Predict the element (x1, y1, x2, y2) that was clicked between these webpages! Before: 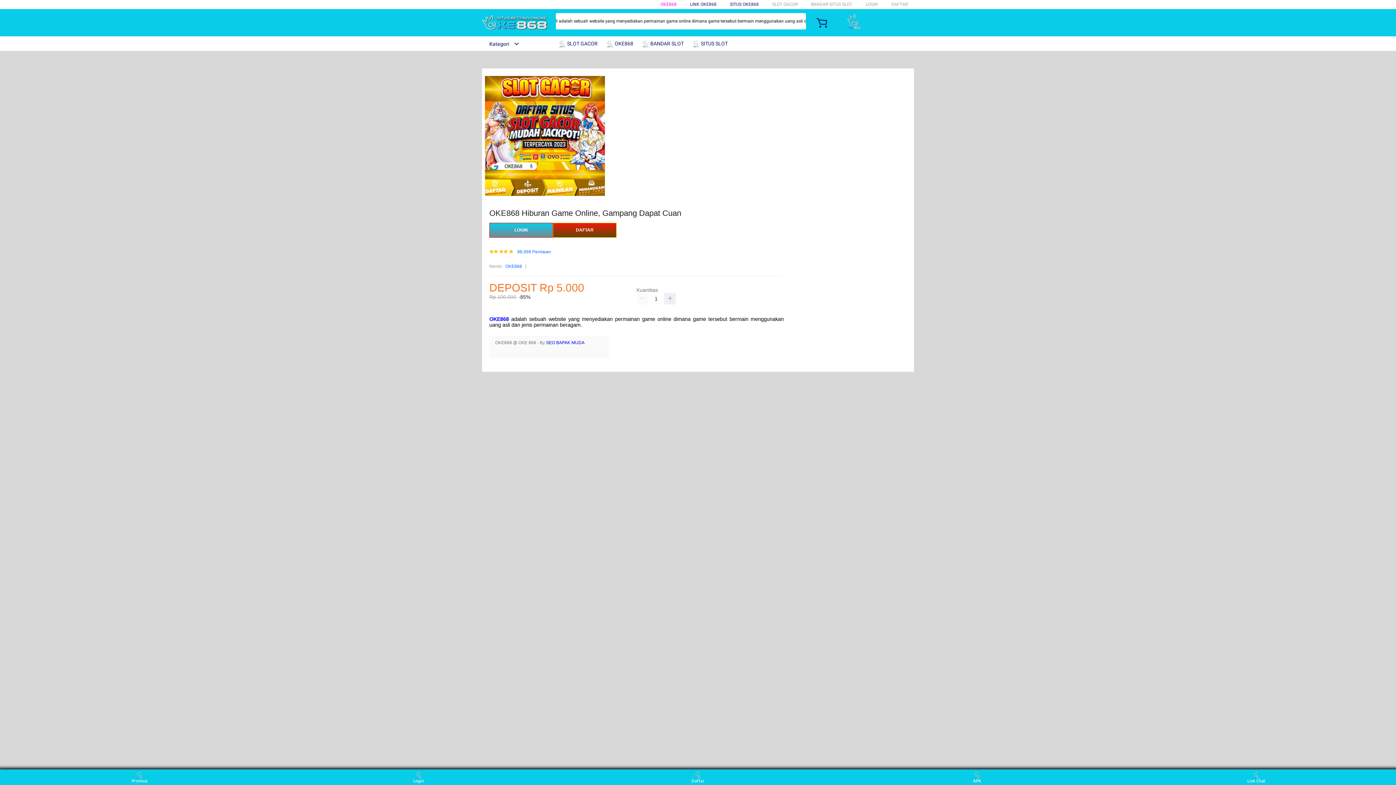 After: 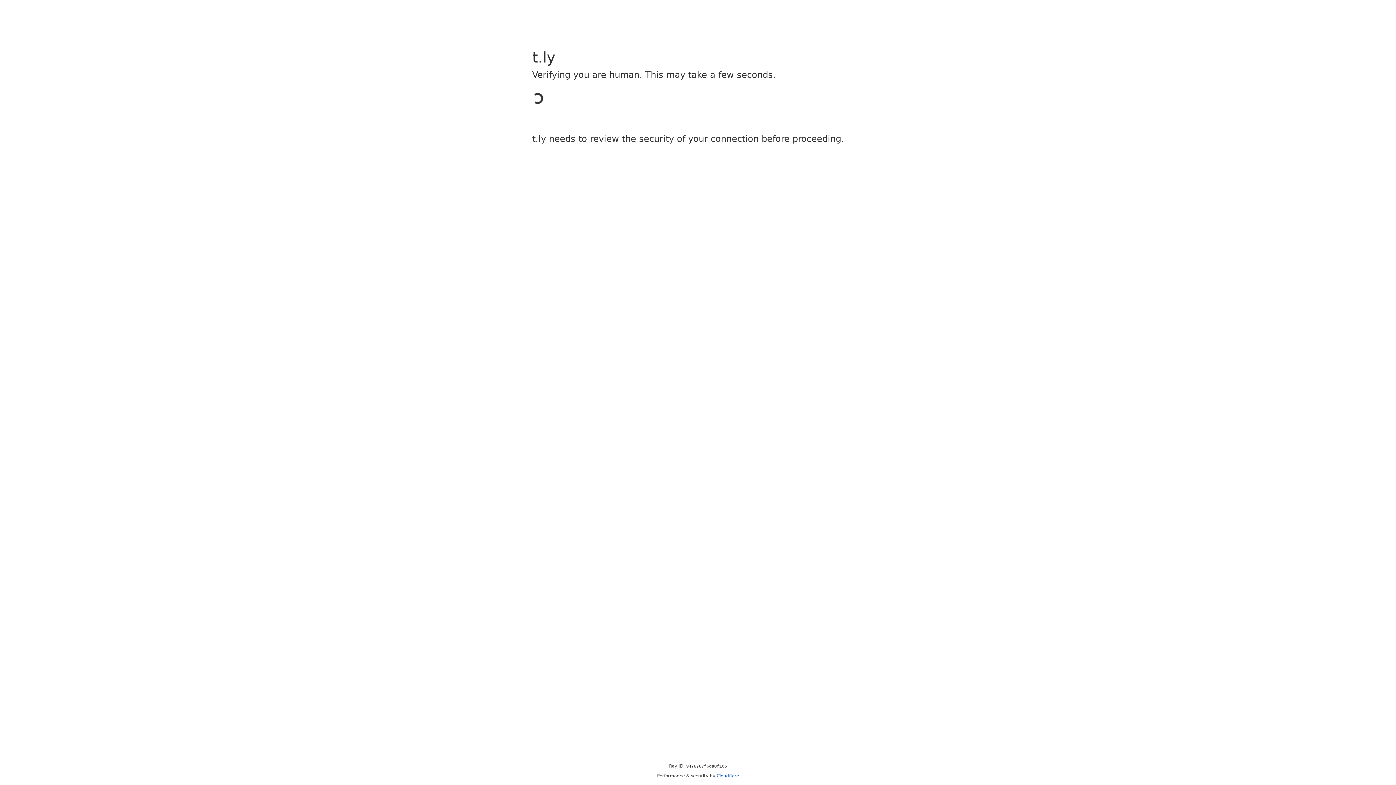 Action: label: DAFTAR bbox: (891, 1, 908, 6)